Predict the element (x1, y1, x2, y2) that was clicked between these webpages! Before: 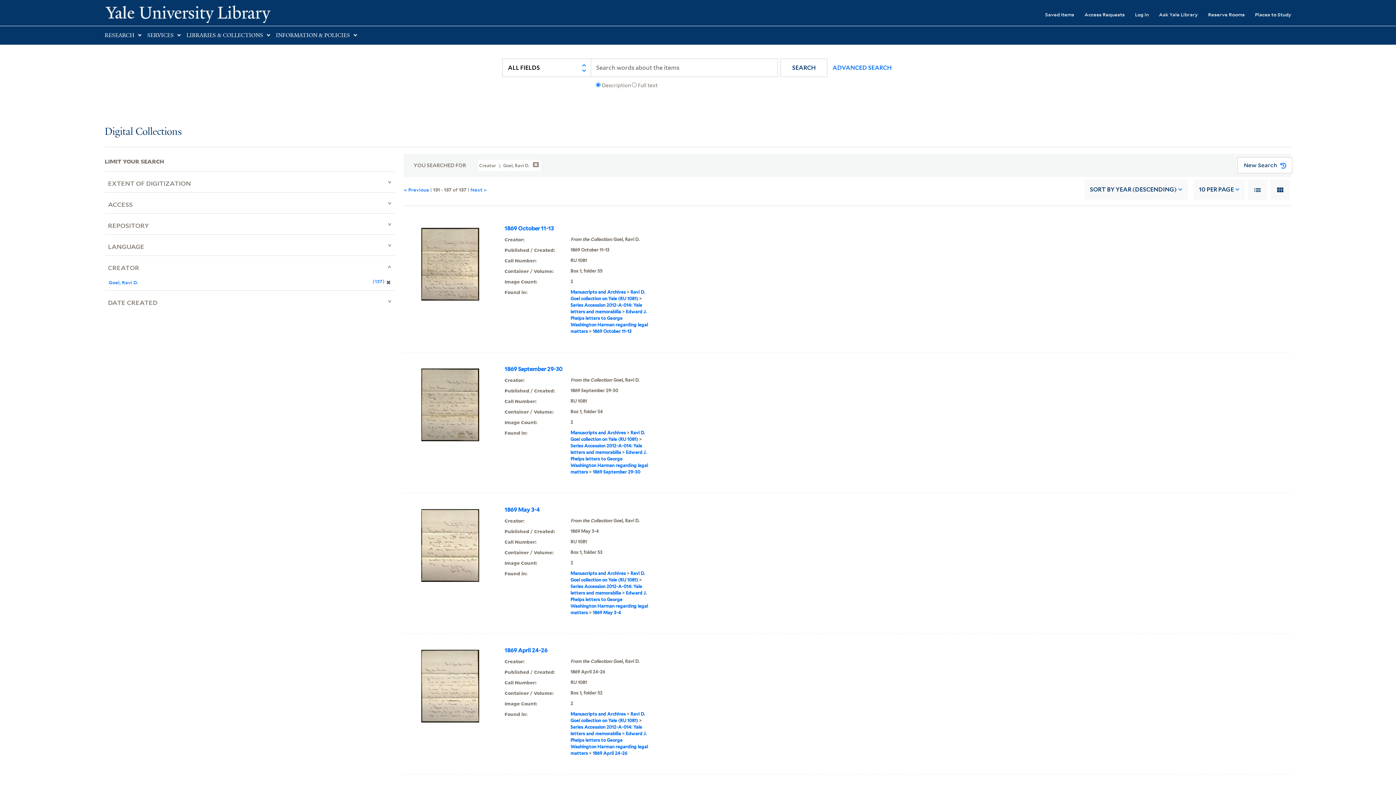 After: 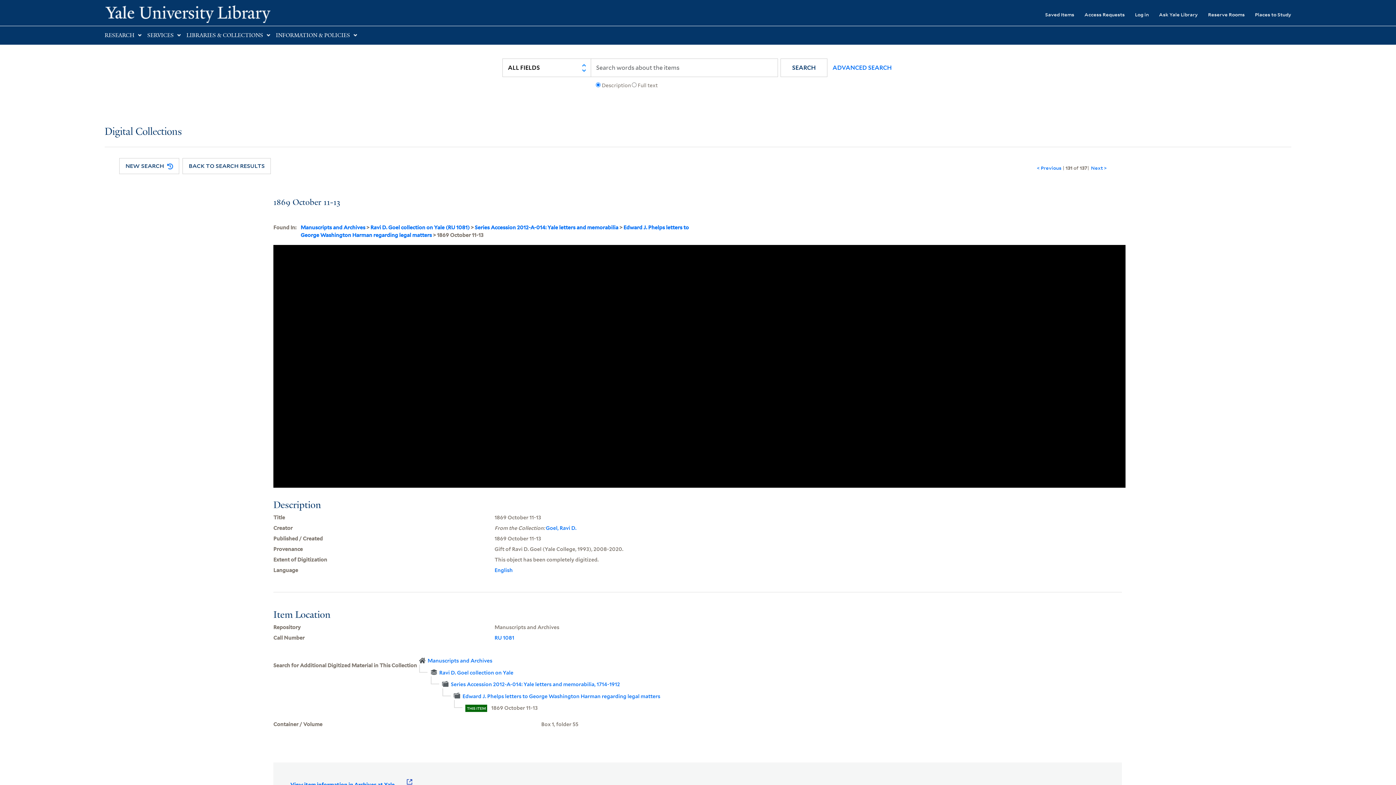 Action: label: 1869 October 11-13 bbox: (504, 225, 553, 231)